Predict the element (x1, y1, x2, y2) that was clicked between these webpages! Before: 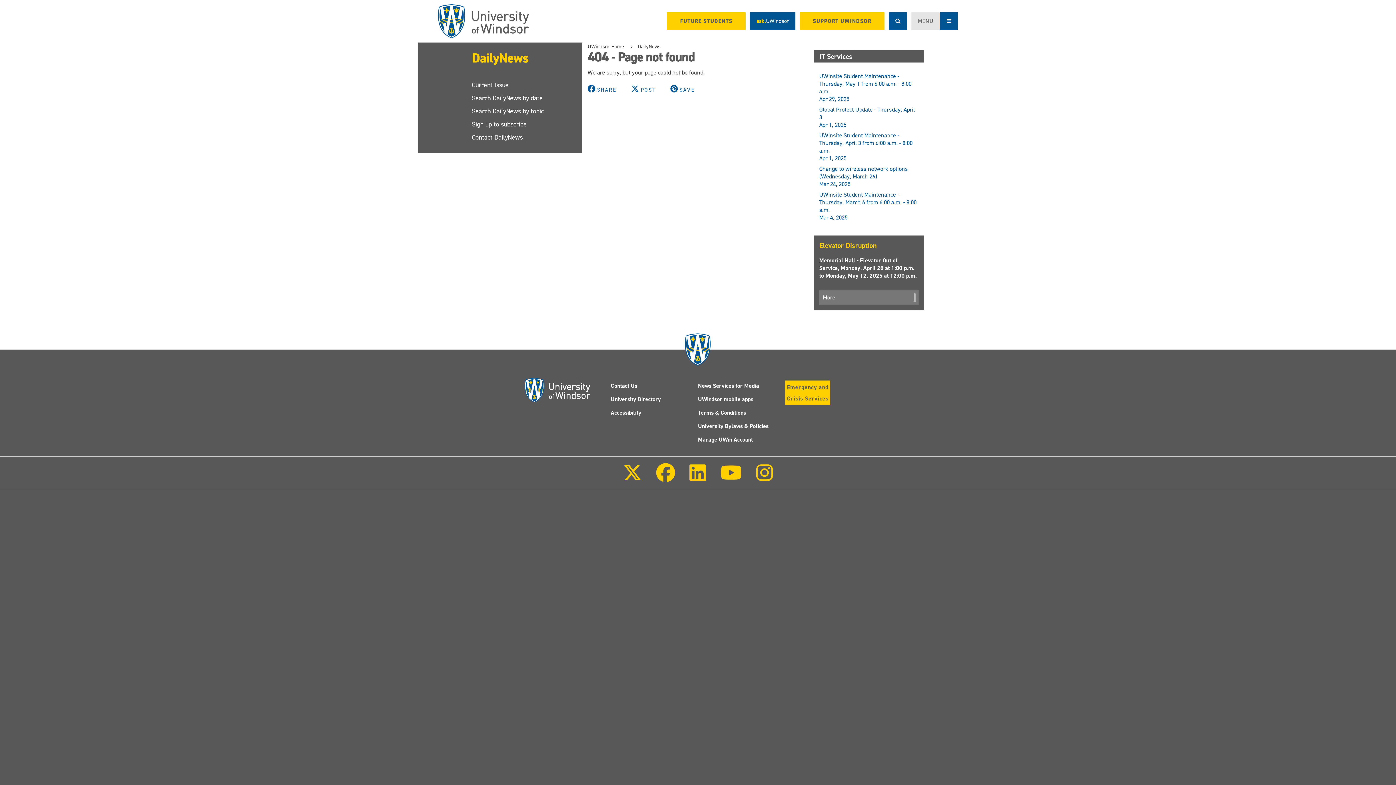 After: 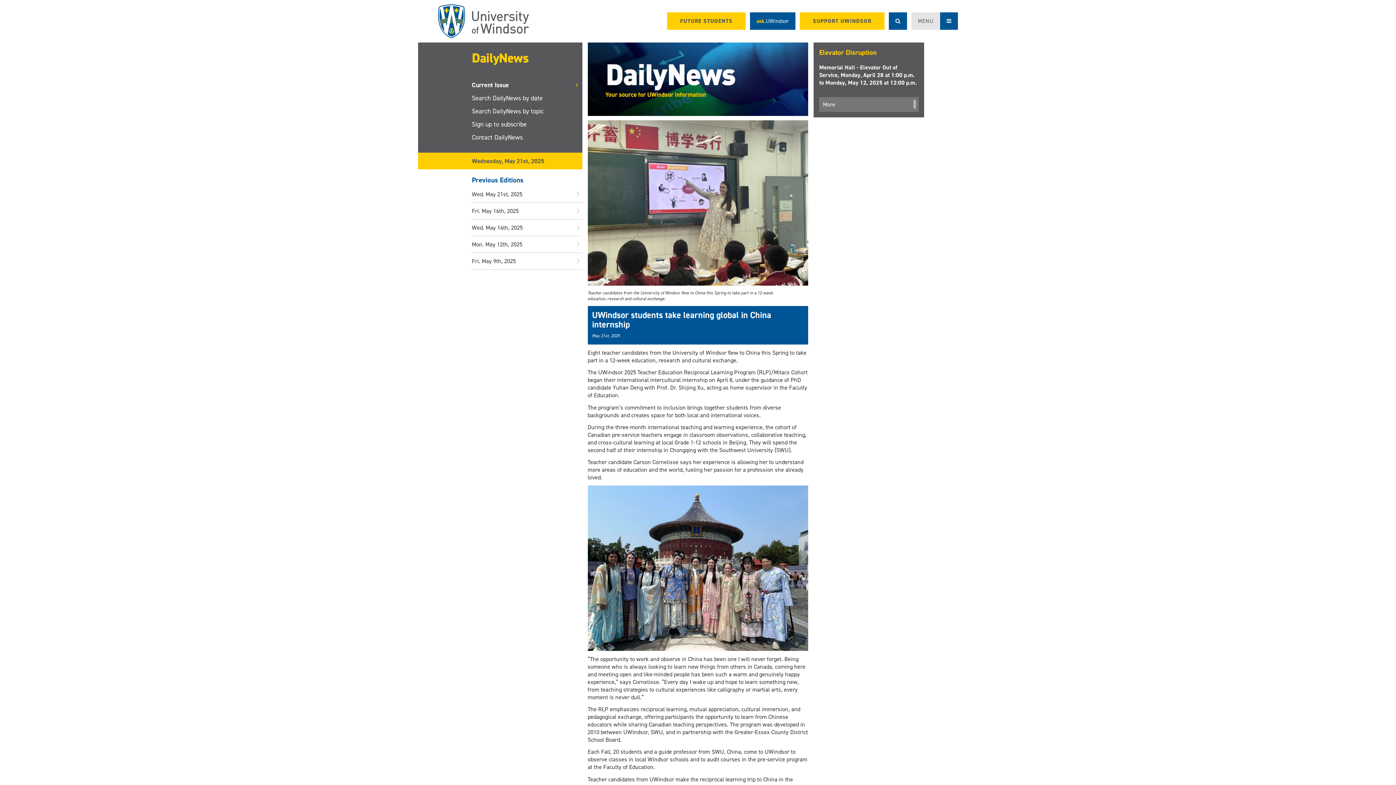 Action: label: DailyNews bbox: (418, 42, 582, 74)